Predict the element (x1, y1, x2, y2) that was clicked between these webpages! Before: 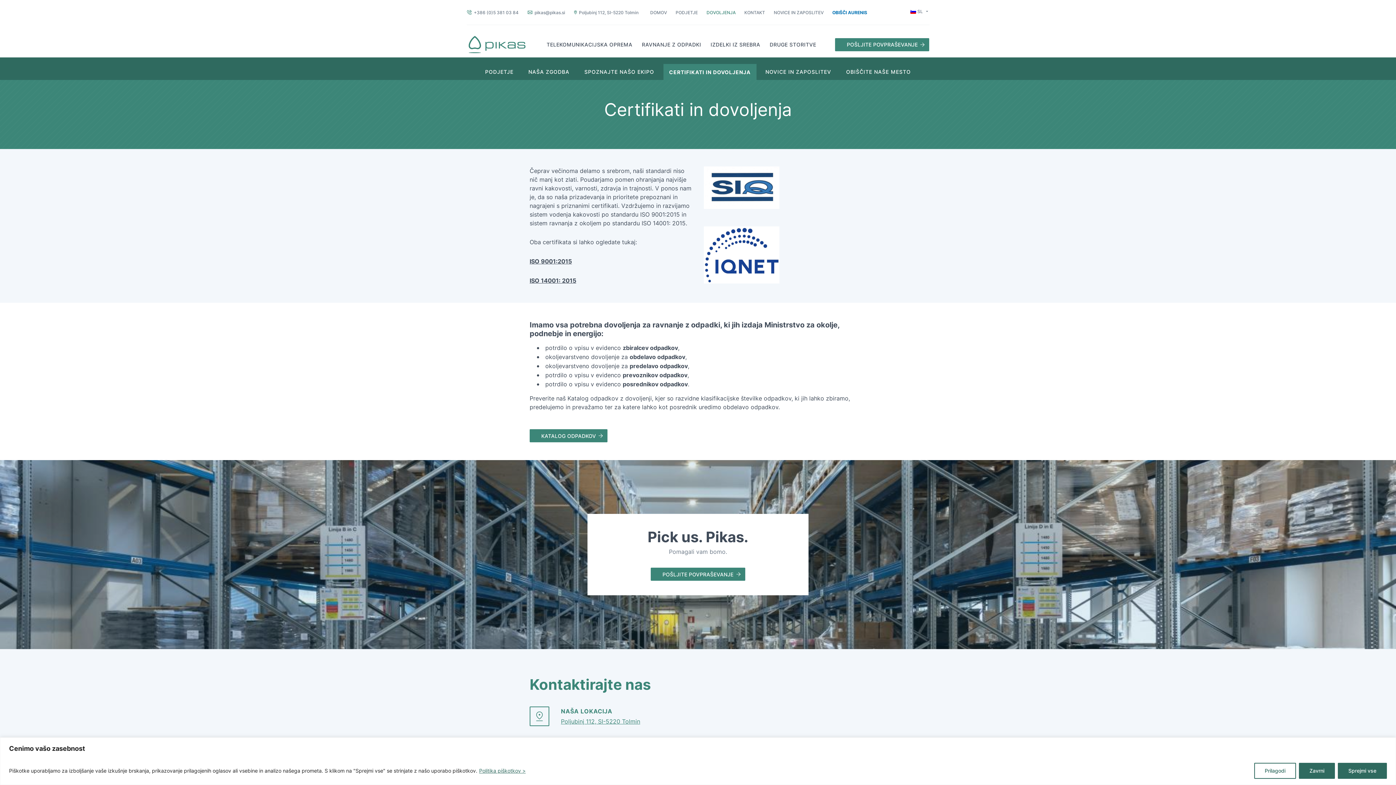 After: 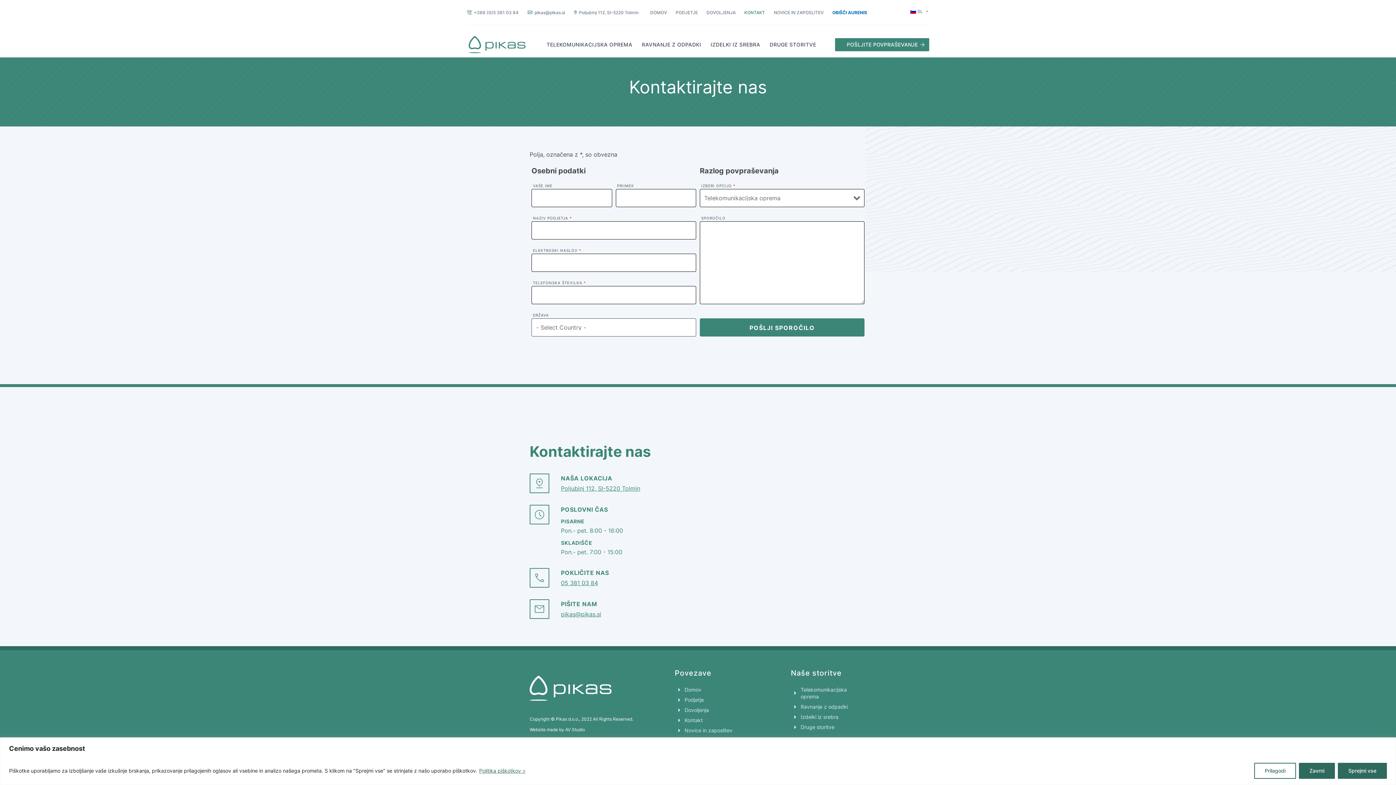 Action: bbox: (744, 9, 765, 15) label: KONTAKT